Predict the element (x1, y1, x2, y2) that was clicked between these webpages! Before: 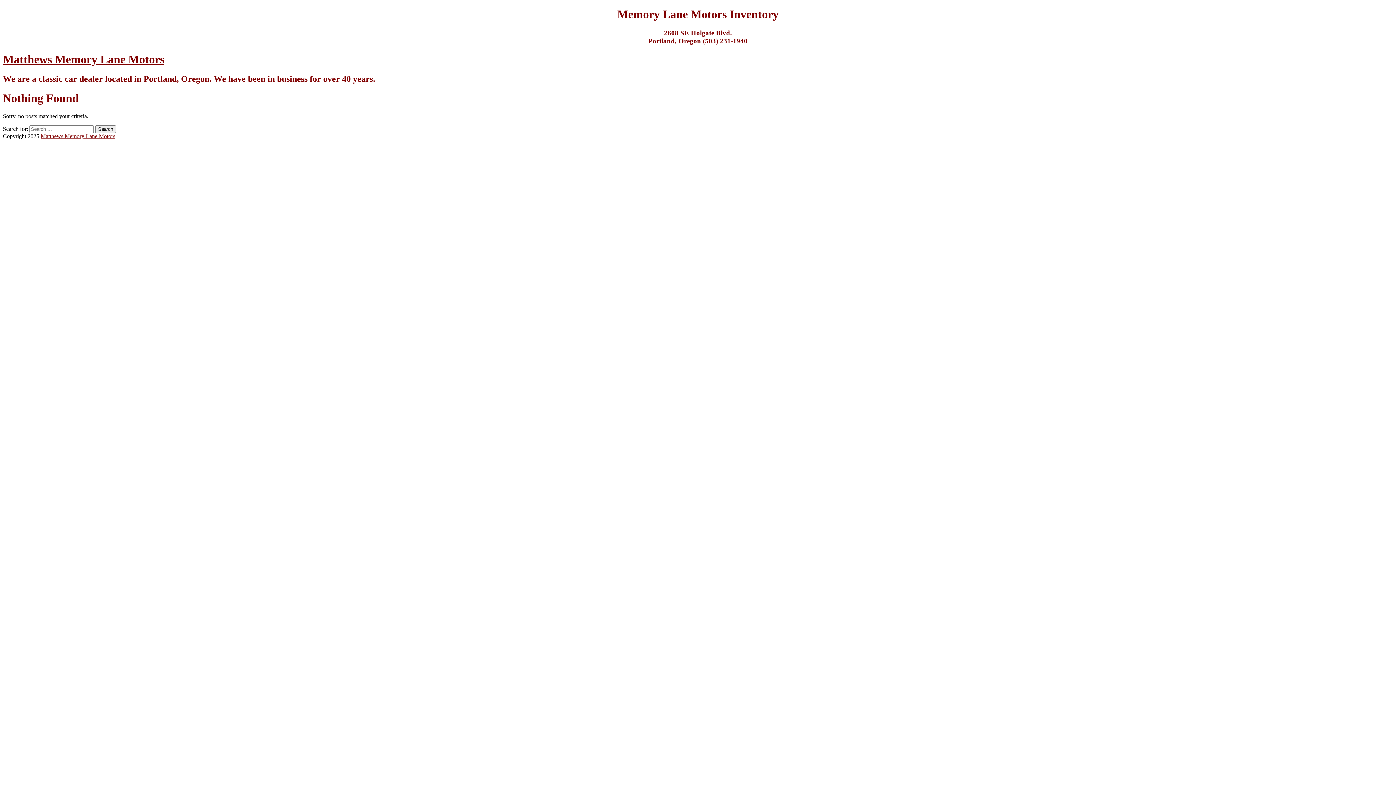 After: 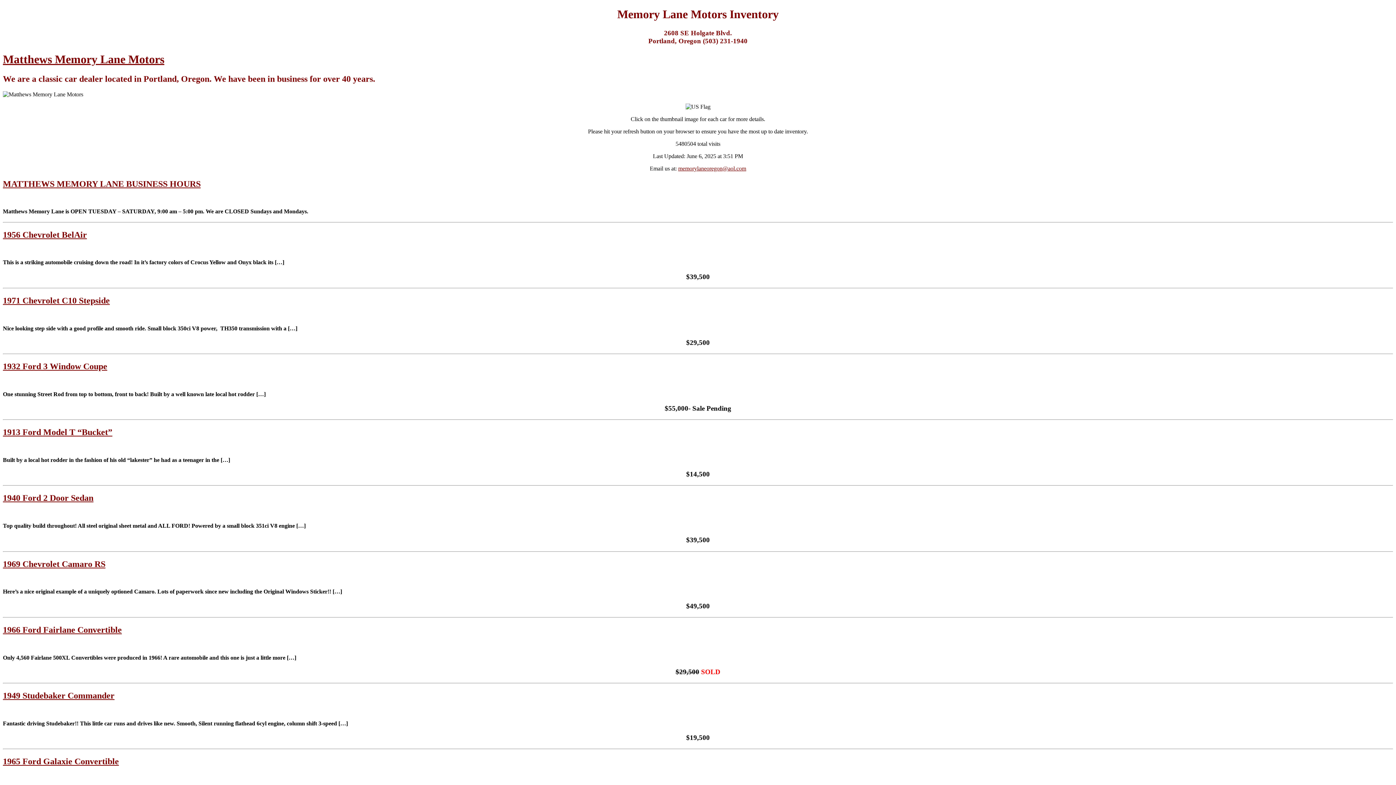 Action: bbox: (2, 52, 164, 65) label: Matthews Memory Lane Motors